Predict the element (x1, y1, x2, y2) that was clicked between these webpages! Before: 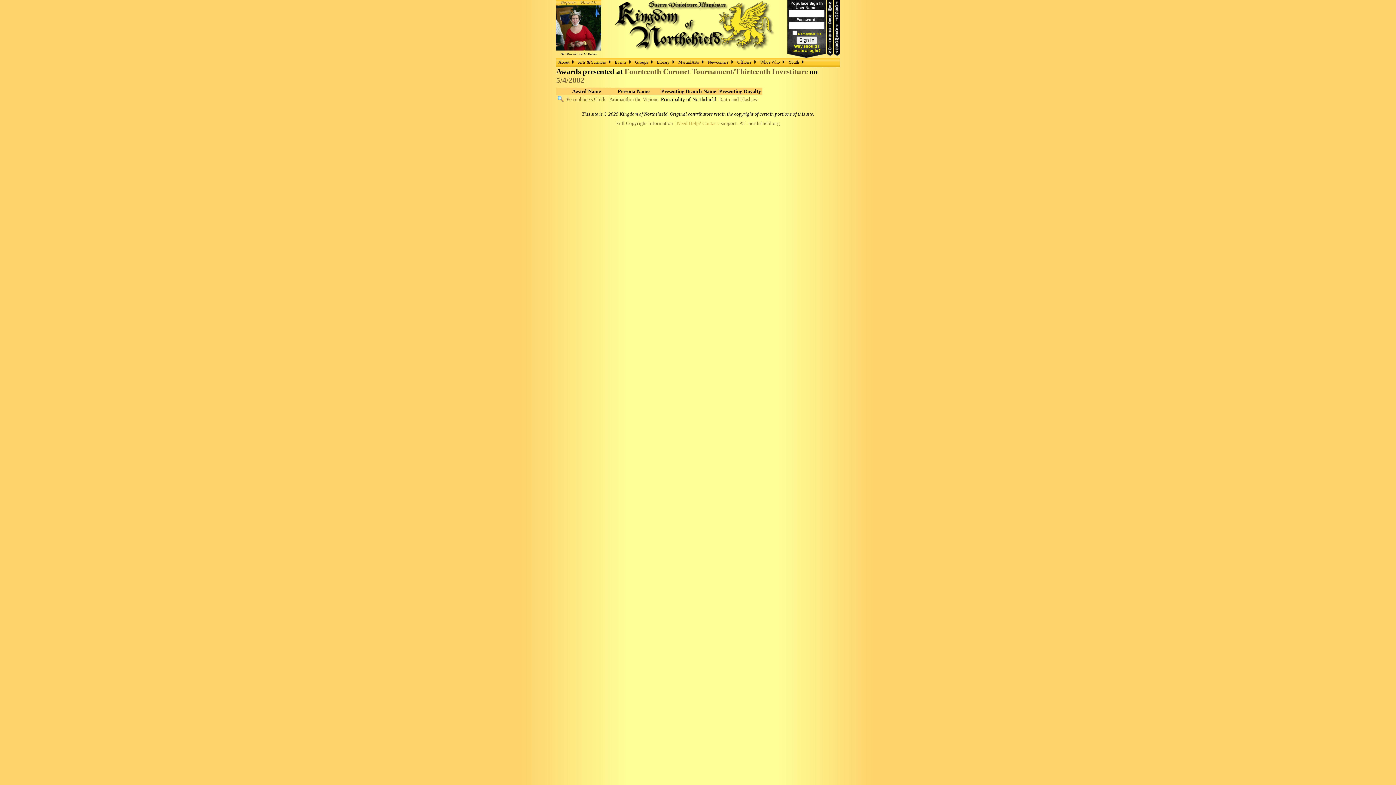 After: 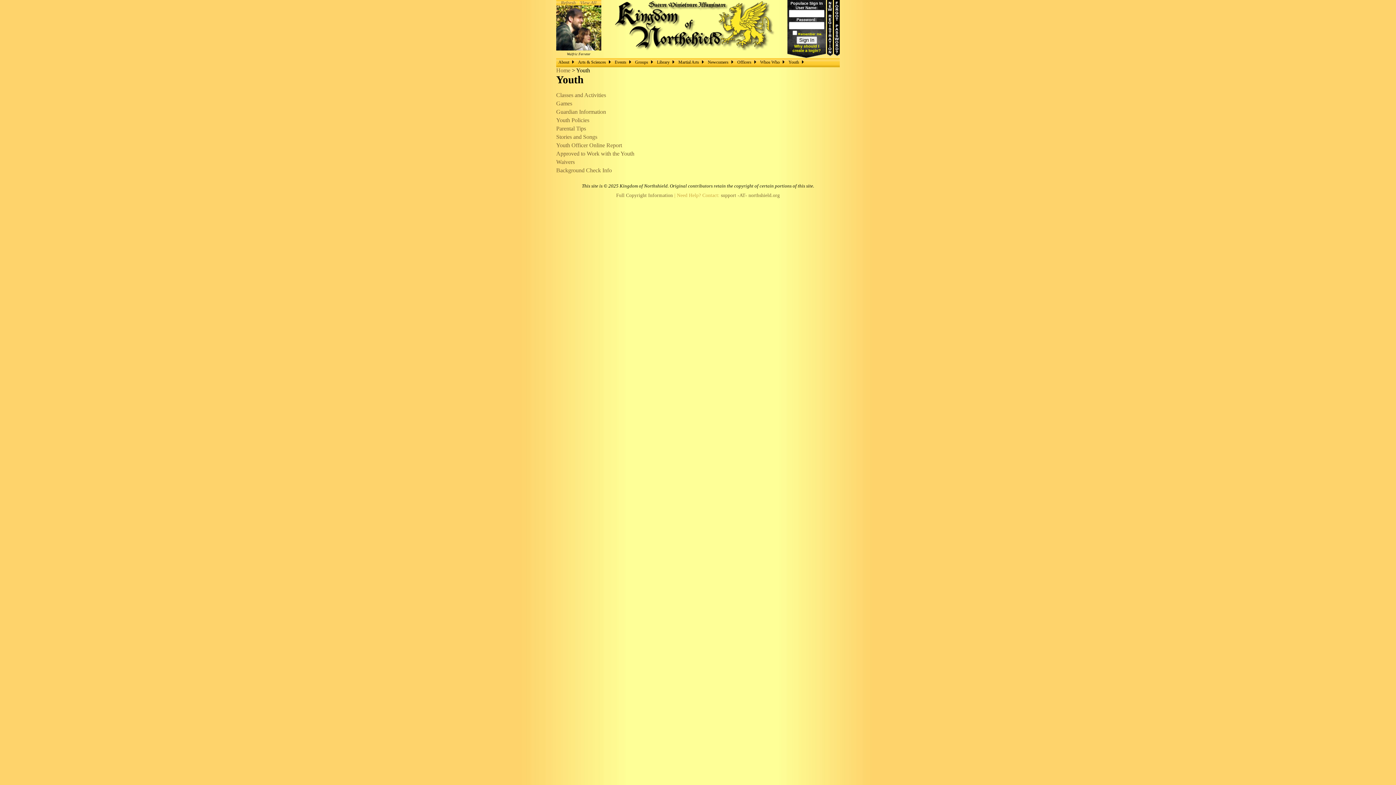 Action: label: Youth bbox: (786, 58, 805, 65)